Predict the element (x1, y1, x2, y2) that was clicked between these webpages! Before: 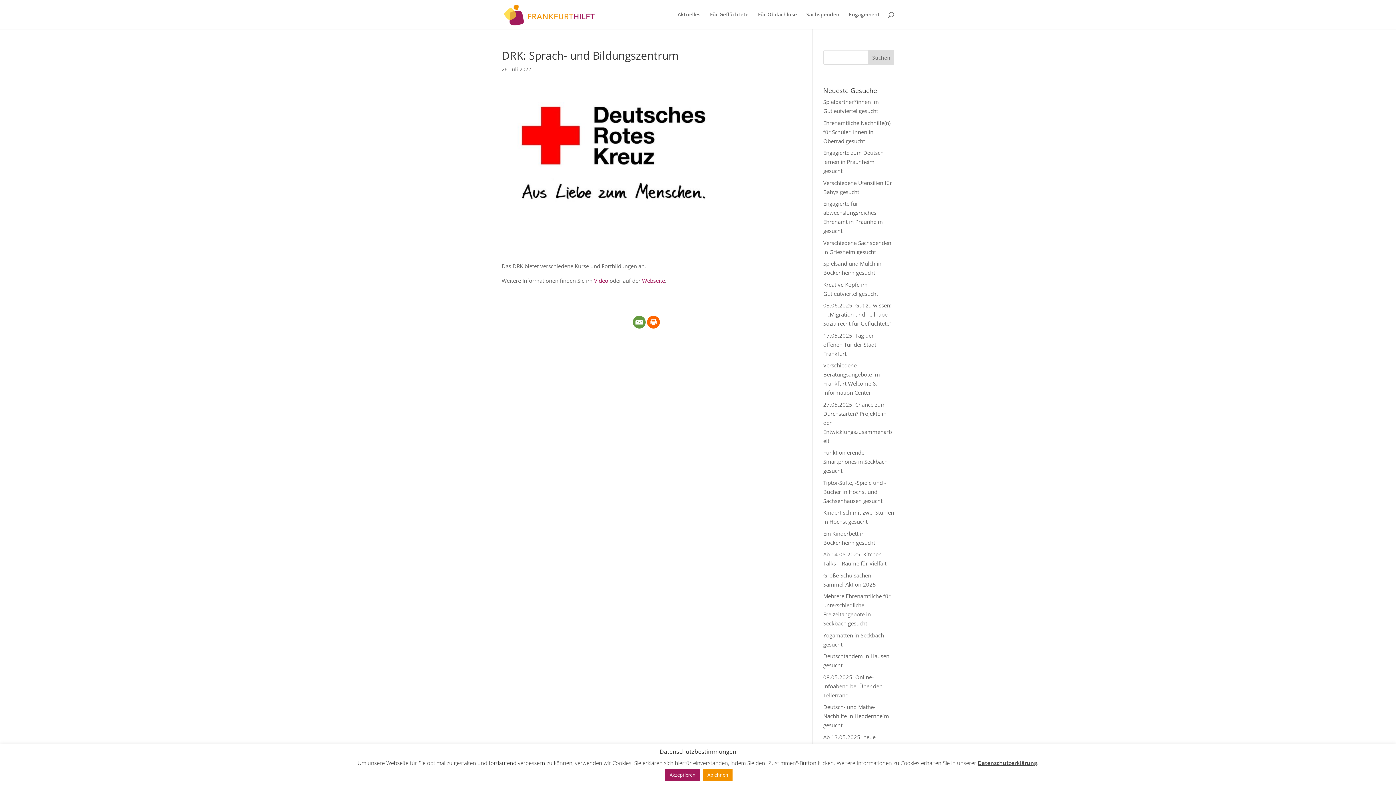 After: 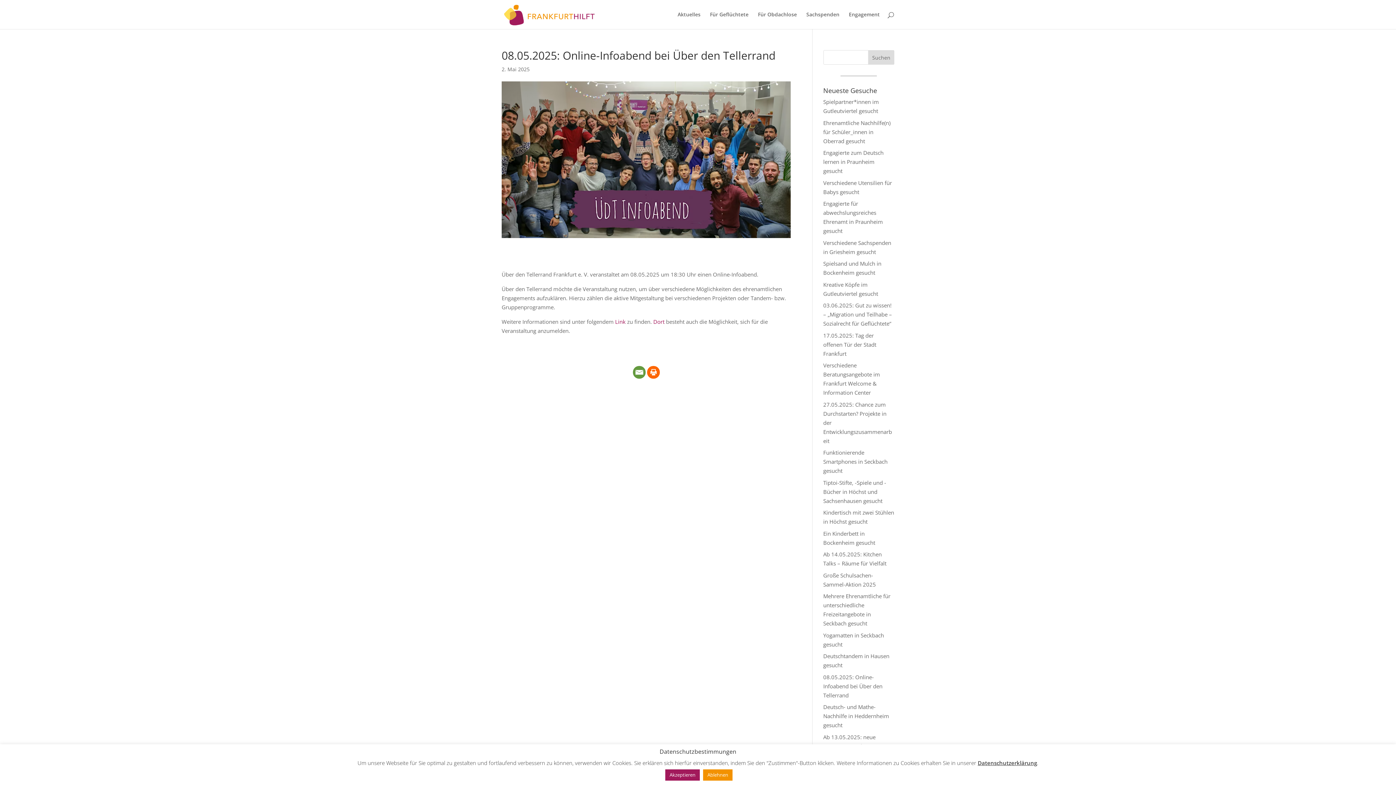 Action: label: 08.05.2025: Online-Infoabend bei Über den Tellerrand bbox: (823, 673, 882, 699)